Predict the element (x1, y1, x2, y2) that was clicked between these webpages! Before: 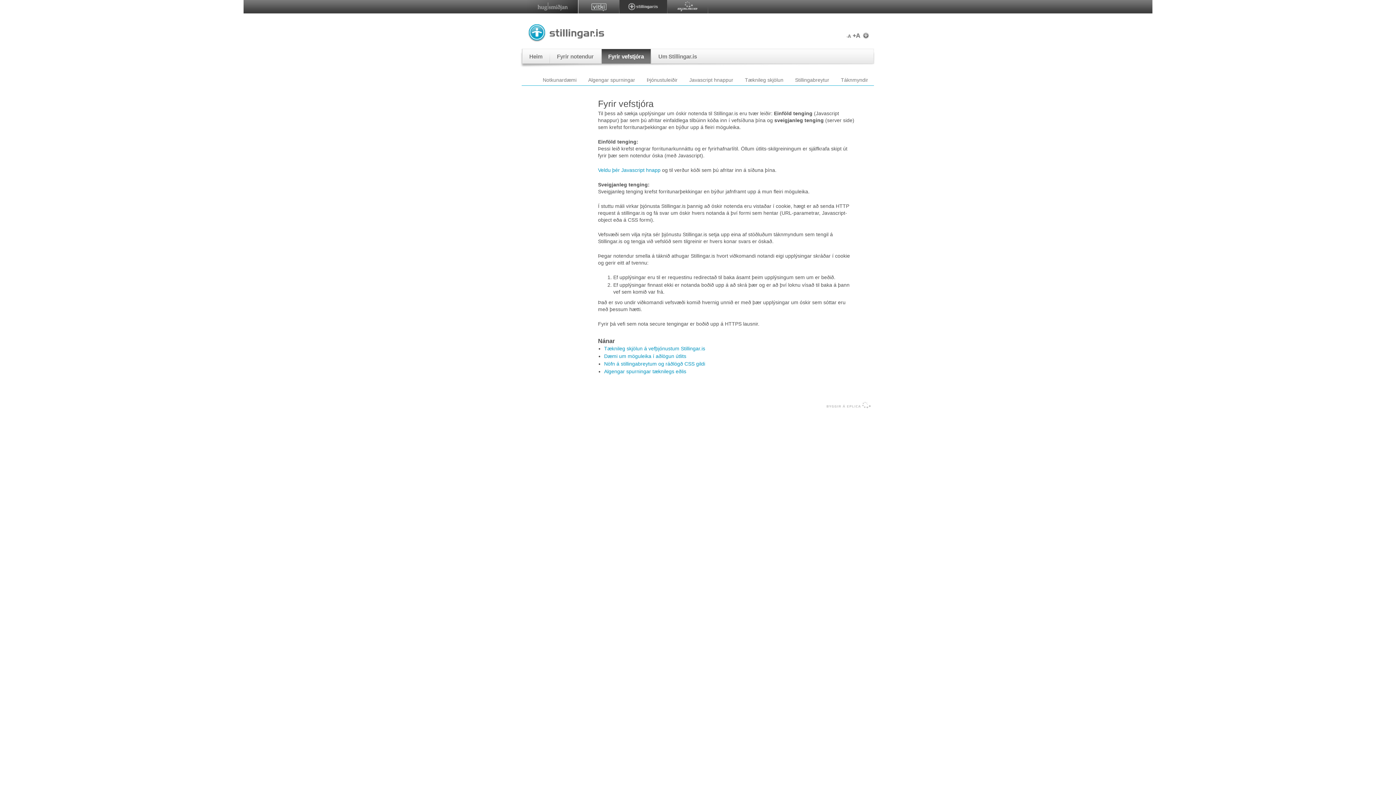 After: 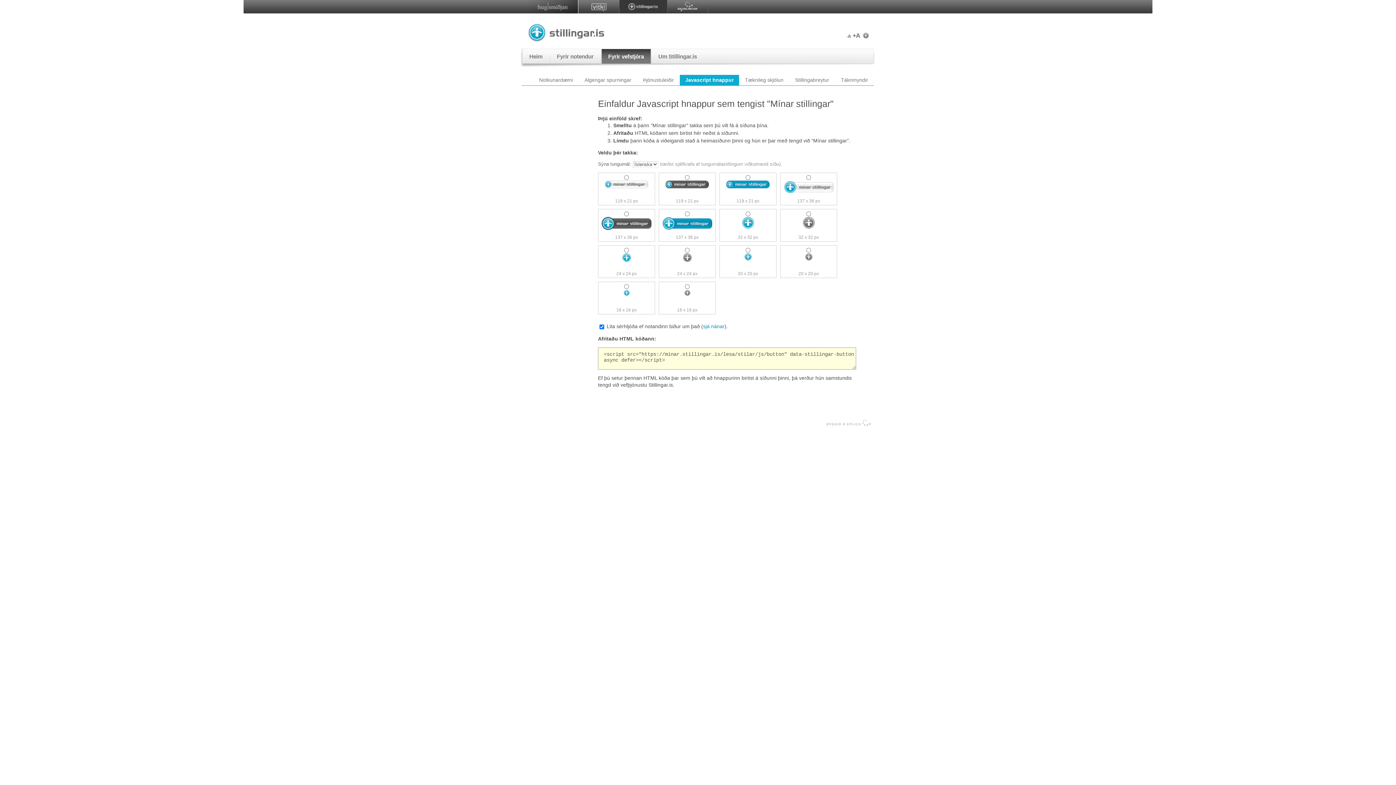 Action: bbox: (683, 75, 739, 85) label: Javascript hnappur